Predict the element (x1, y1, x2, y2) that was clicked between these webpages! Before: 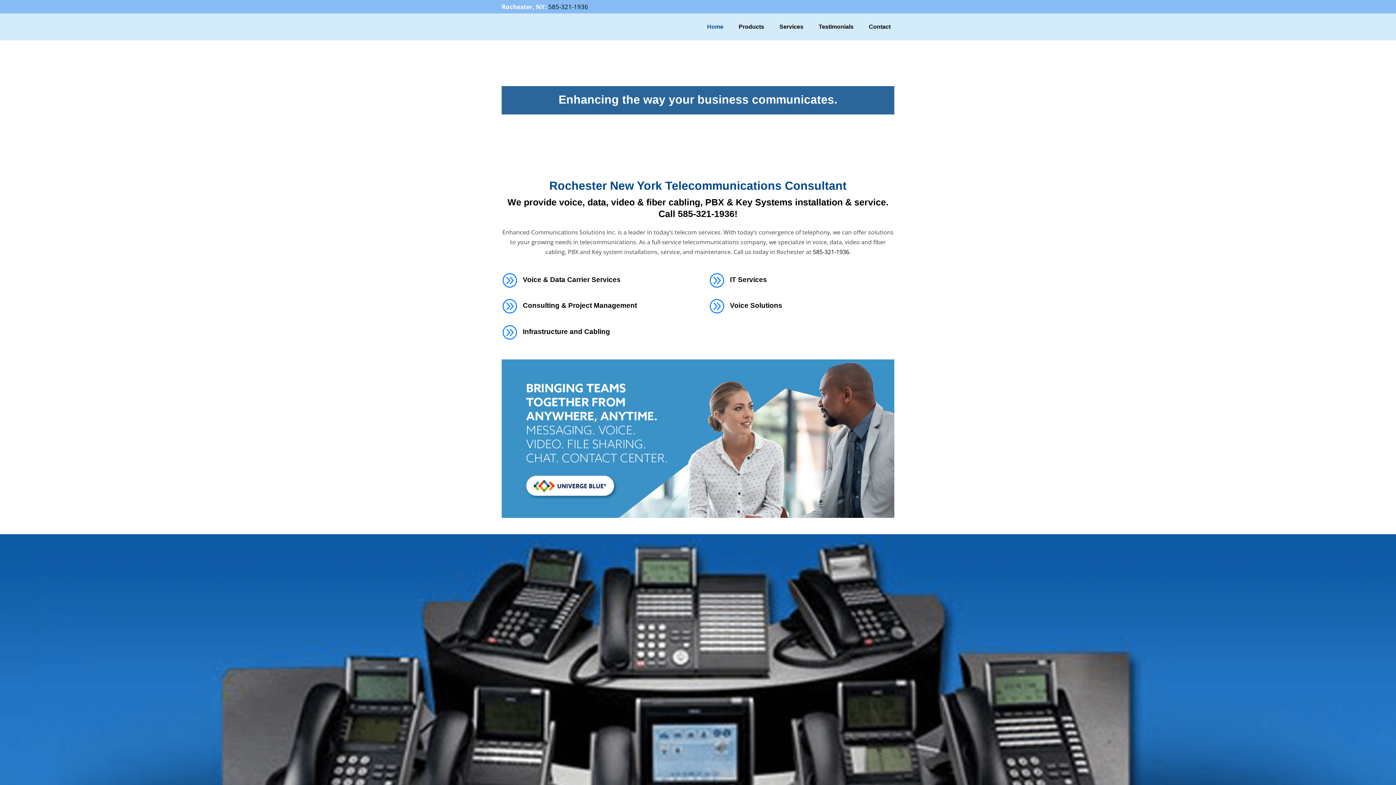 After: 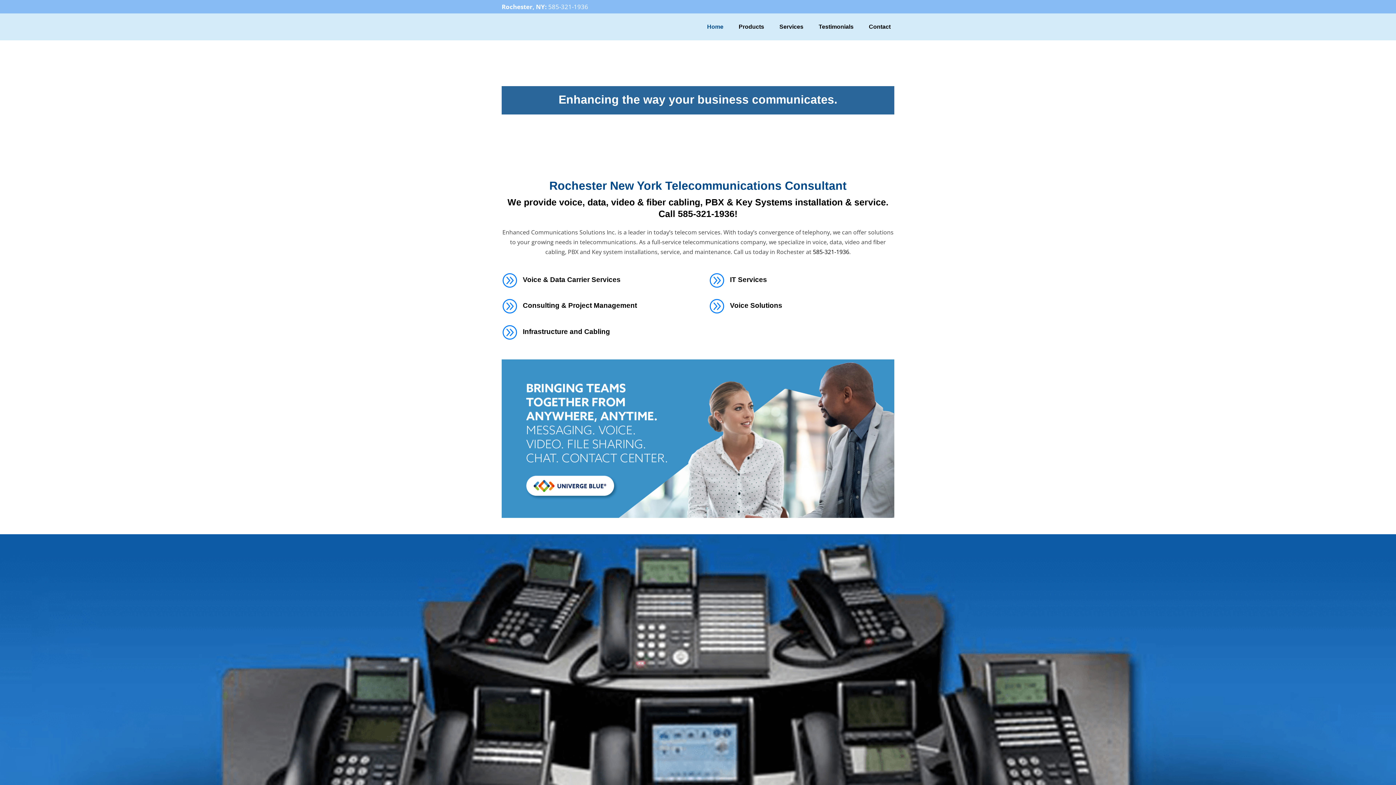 Action: bbox: (548, 2, 588, 10) label: 585-321-1936